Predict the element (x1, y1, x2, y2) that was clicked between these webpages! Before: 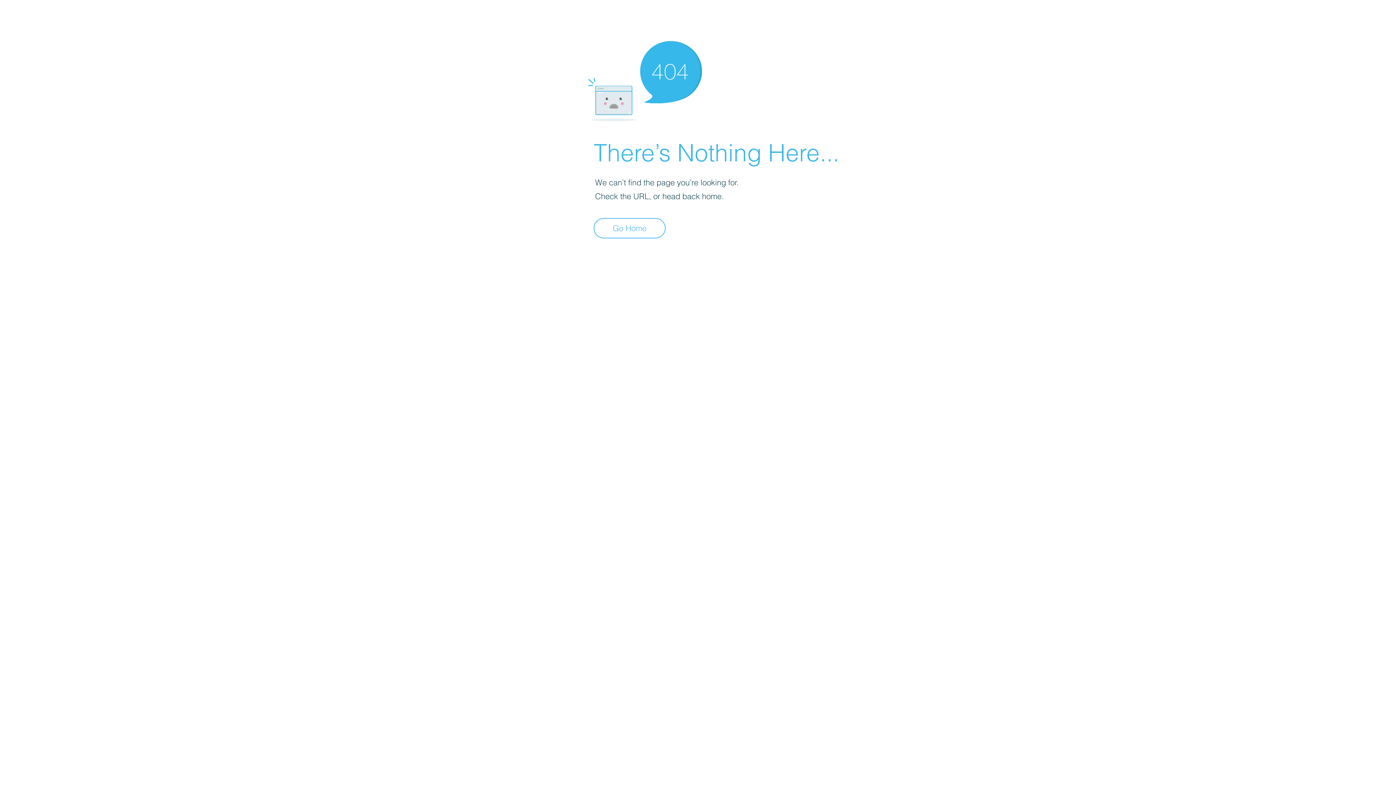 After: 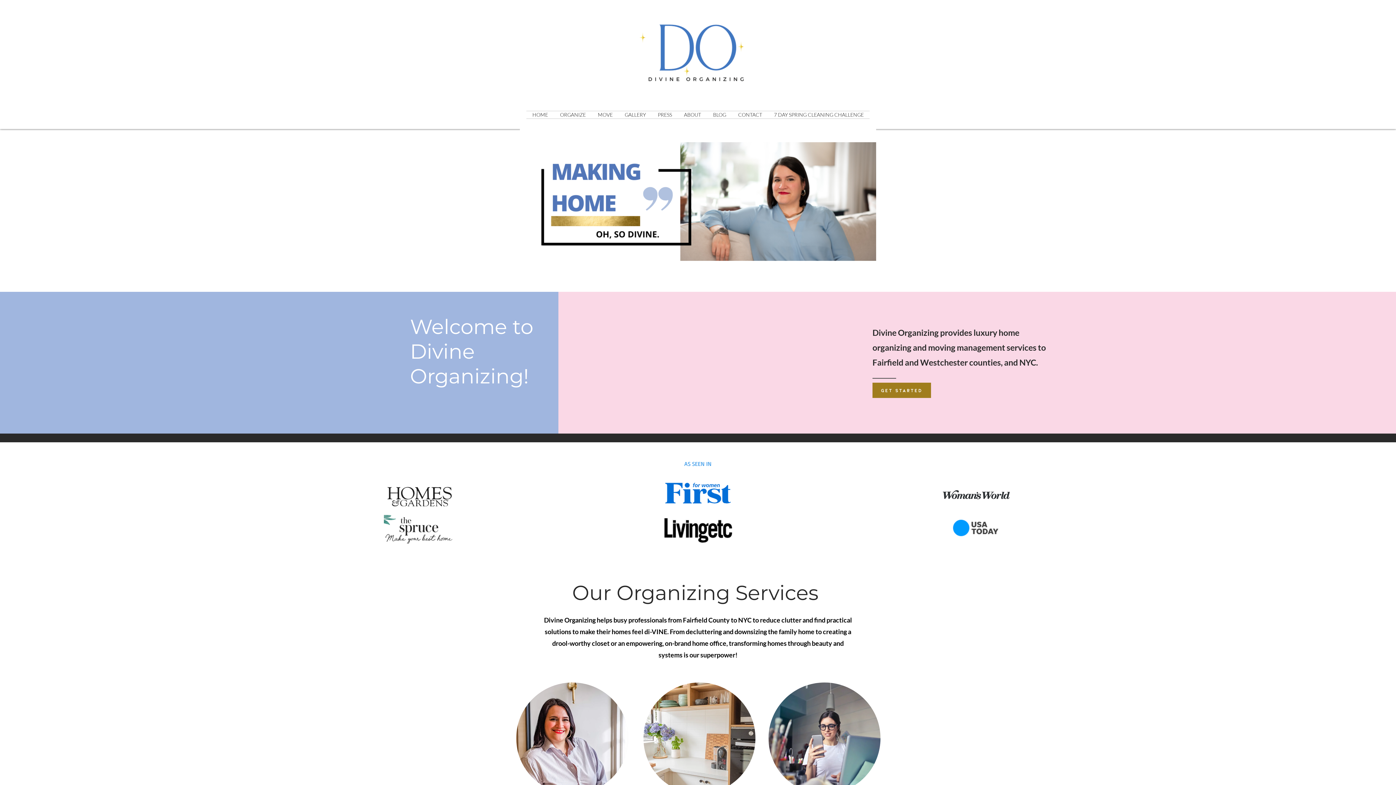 Action: bbox: (593, 218, 665, 238) label: Go Home